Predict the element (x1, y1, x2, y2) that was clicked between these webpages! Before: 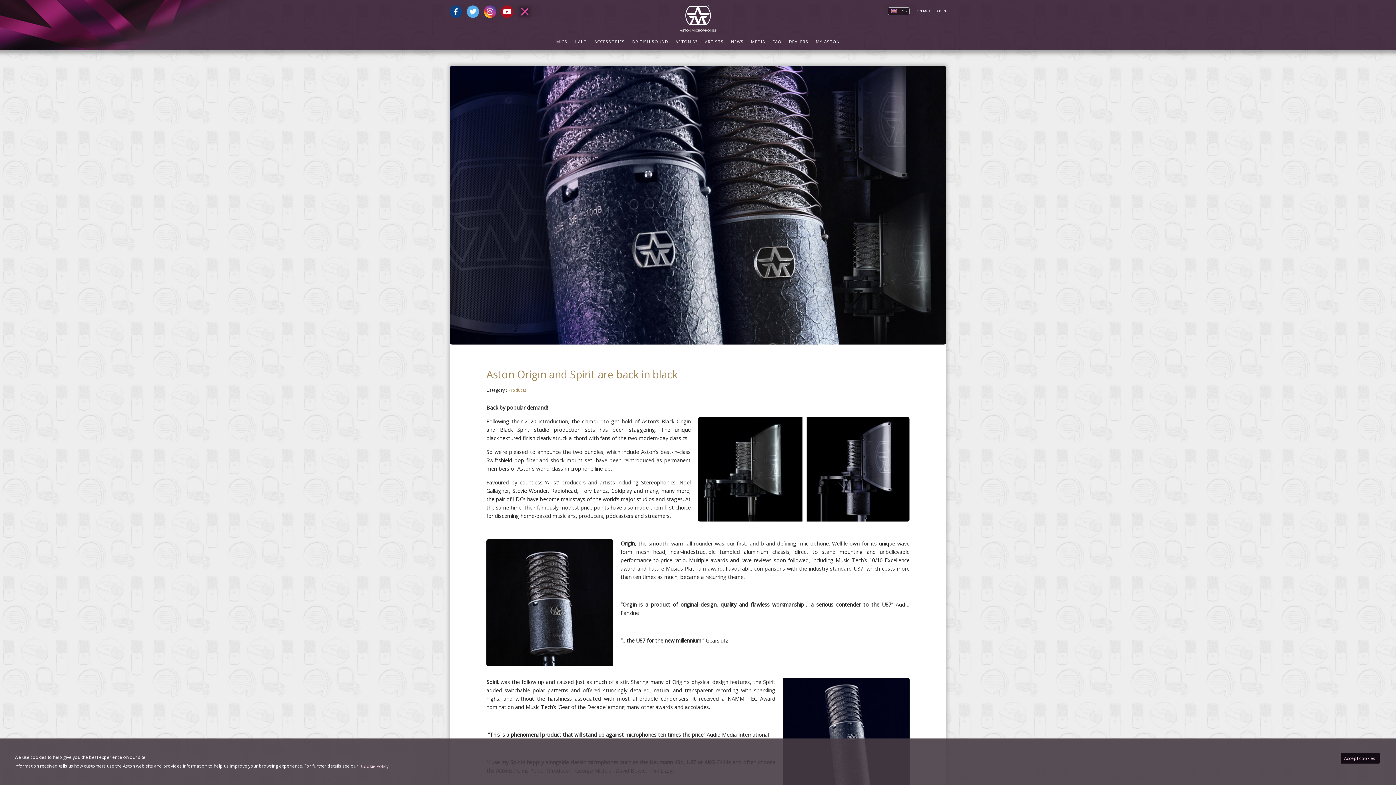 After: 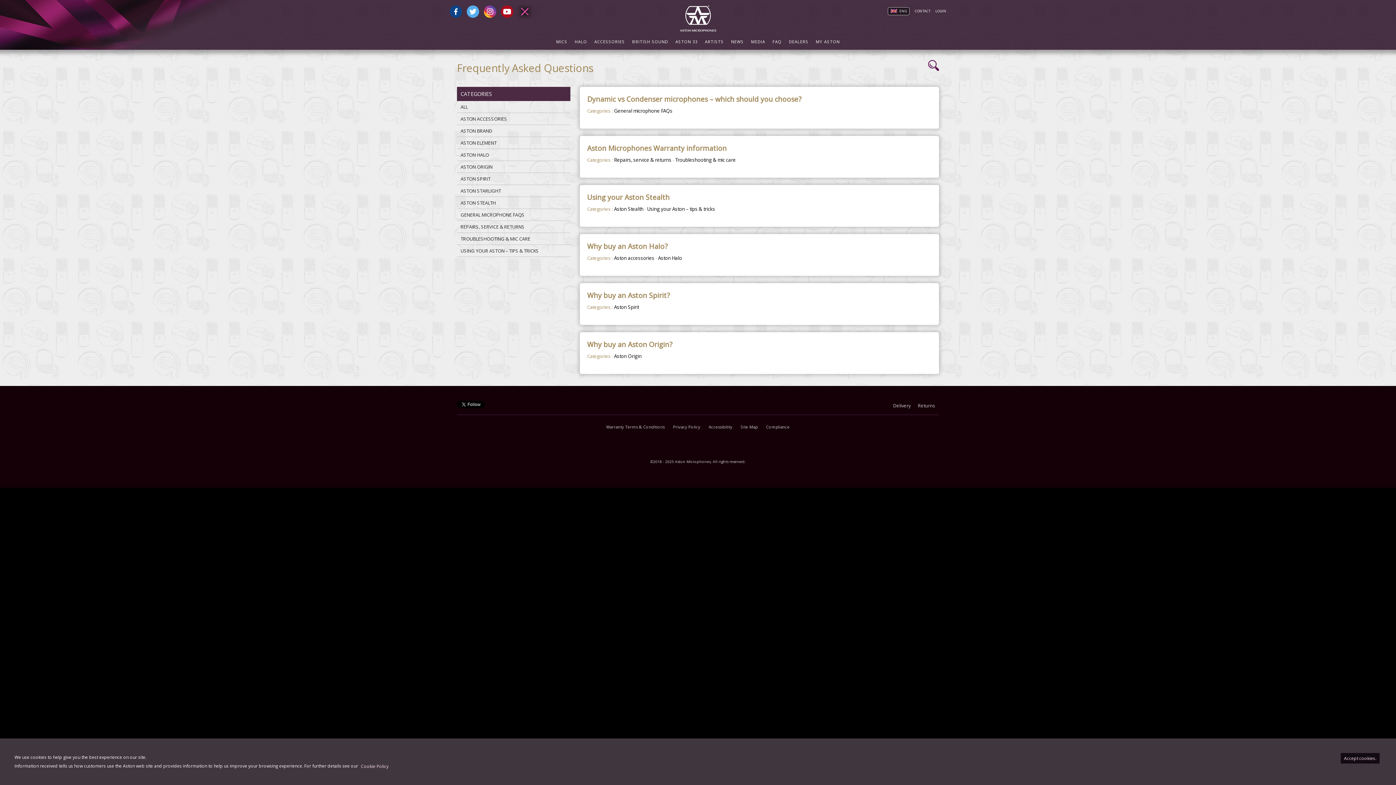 Action: label: FAQ bbox: (769, 35, 785, 48)